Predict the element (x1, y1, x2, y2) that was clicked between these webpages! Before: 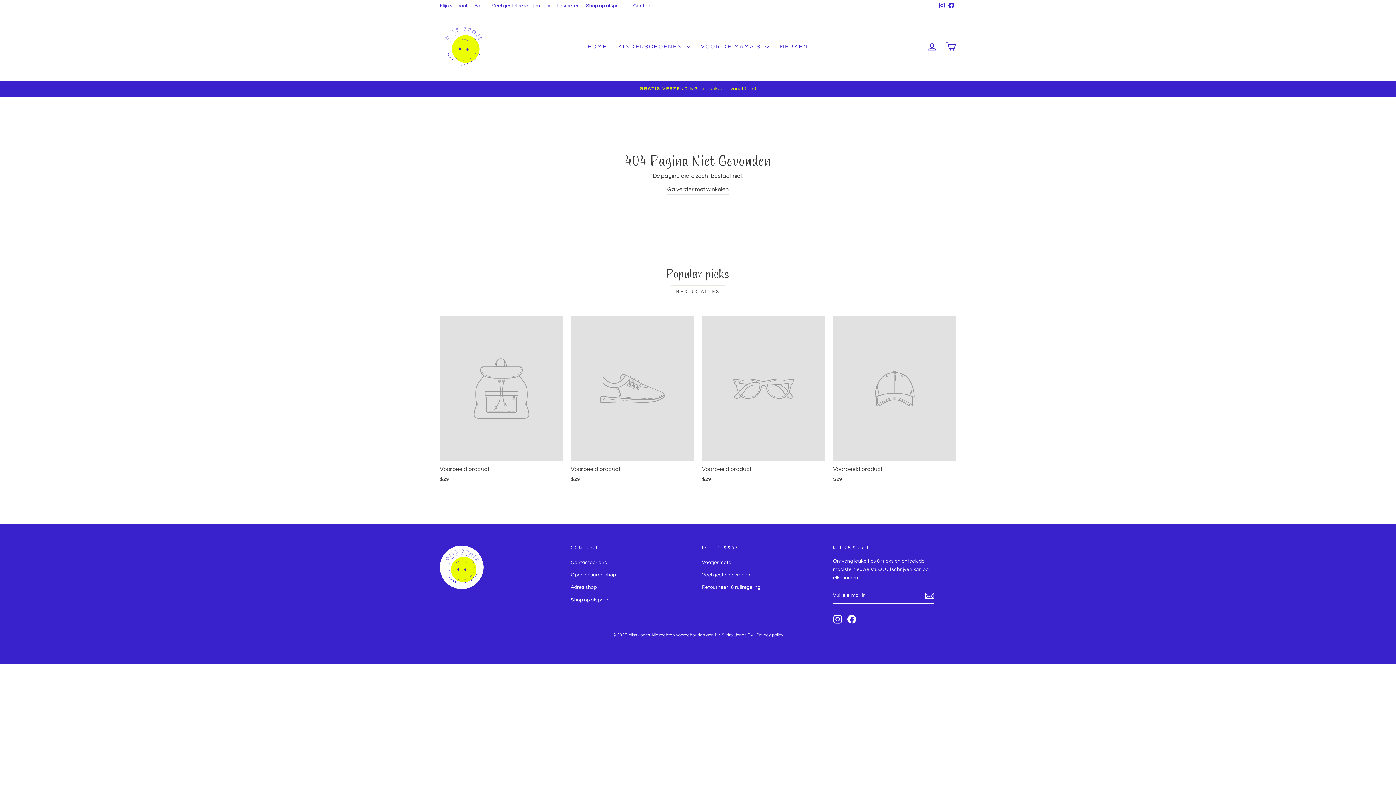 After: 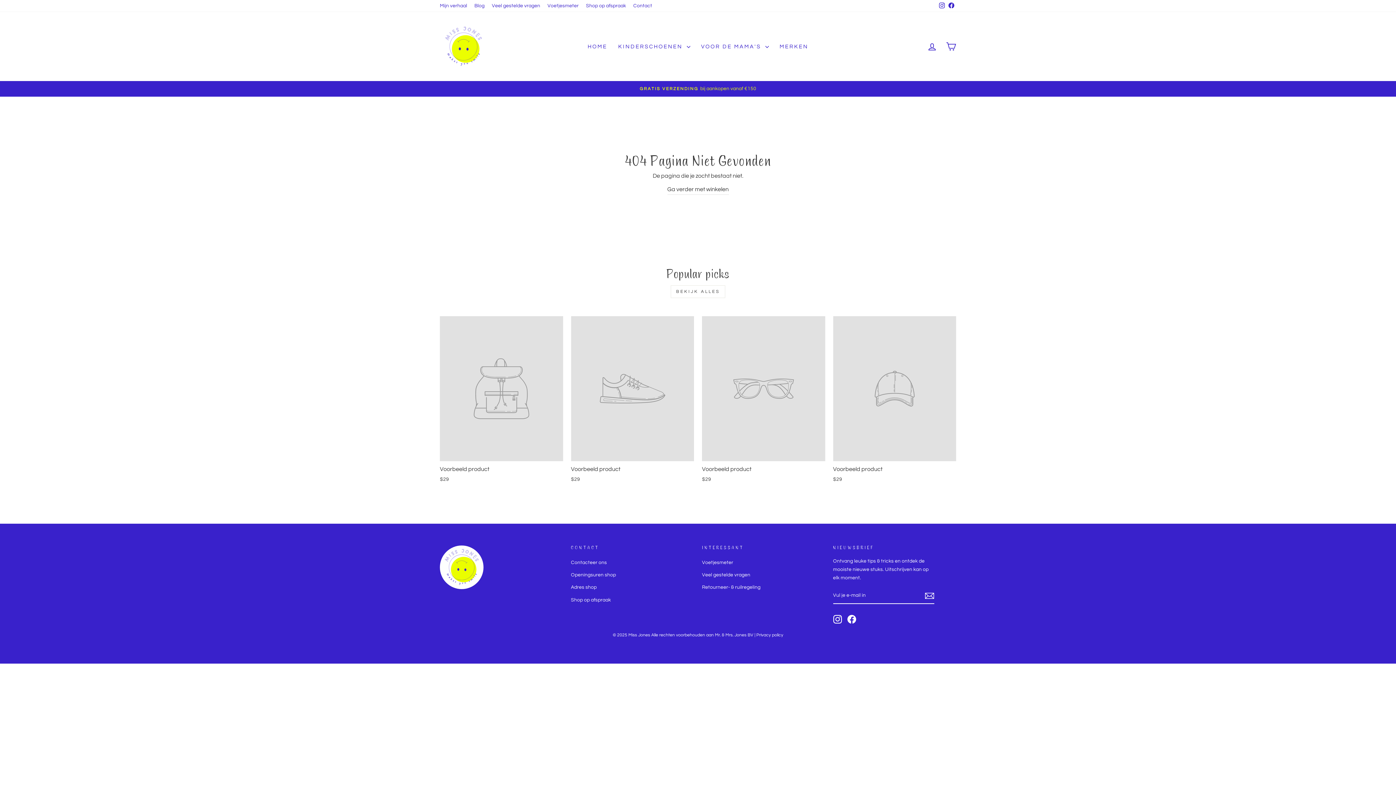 Action: bbox: (847, 615, 856, 623) label: Facebook